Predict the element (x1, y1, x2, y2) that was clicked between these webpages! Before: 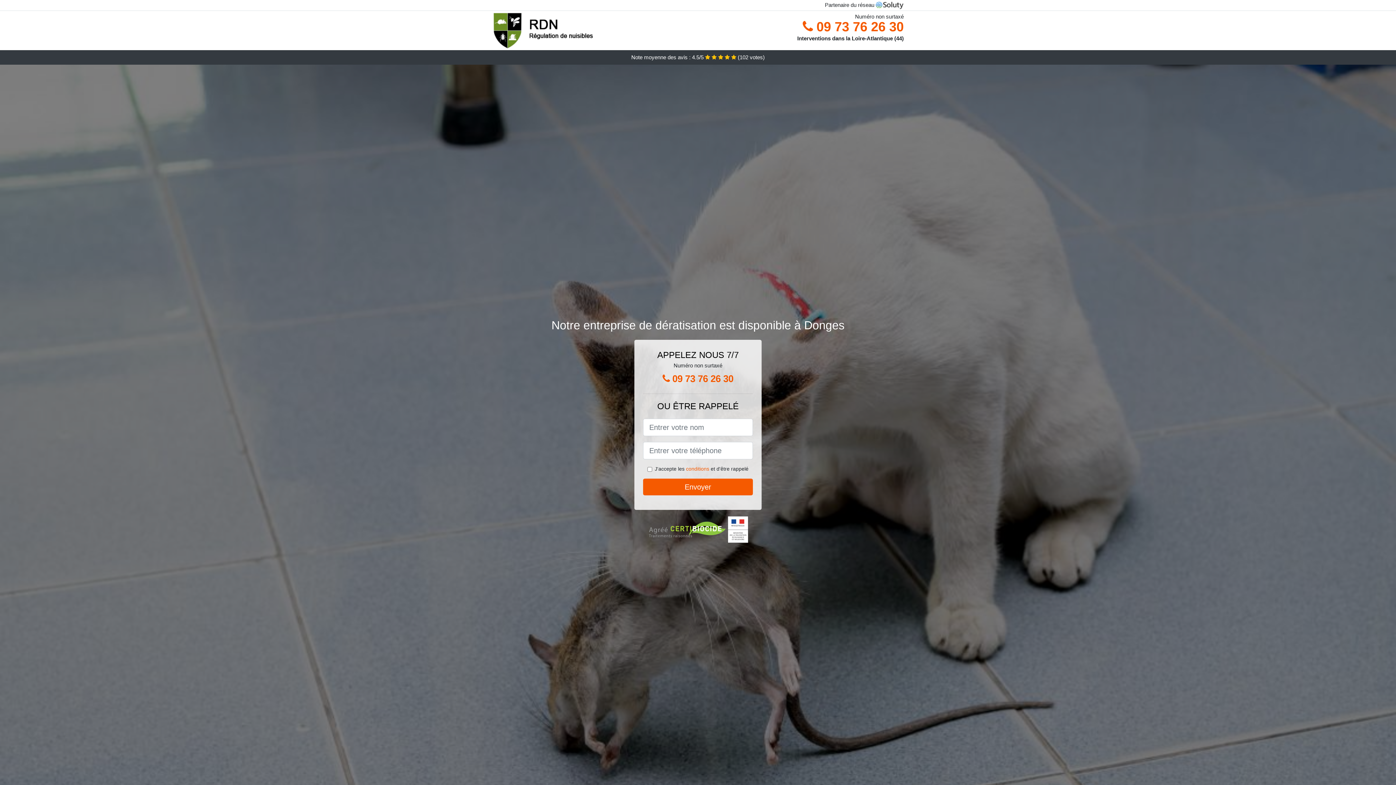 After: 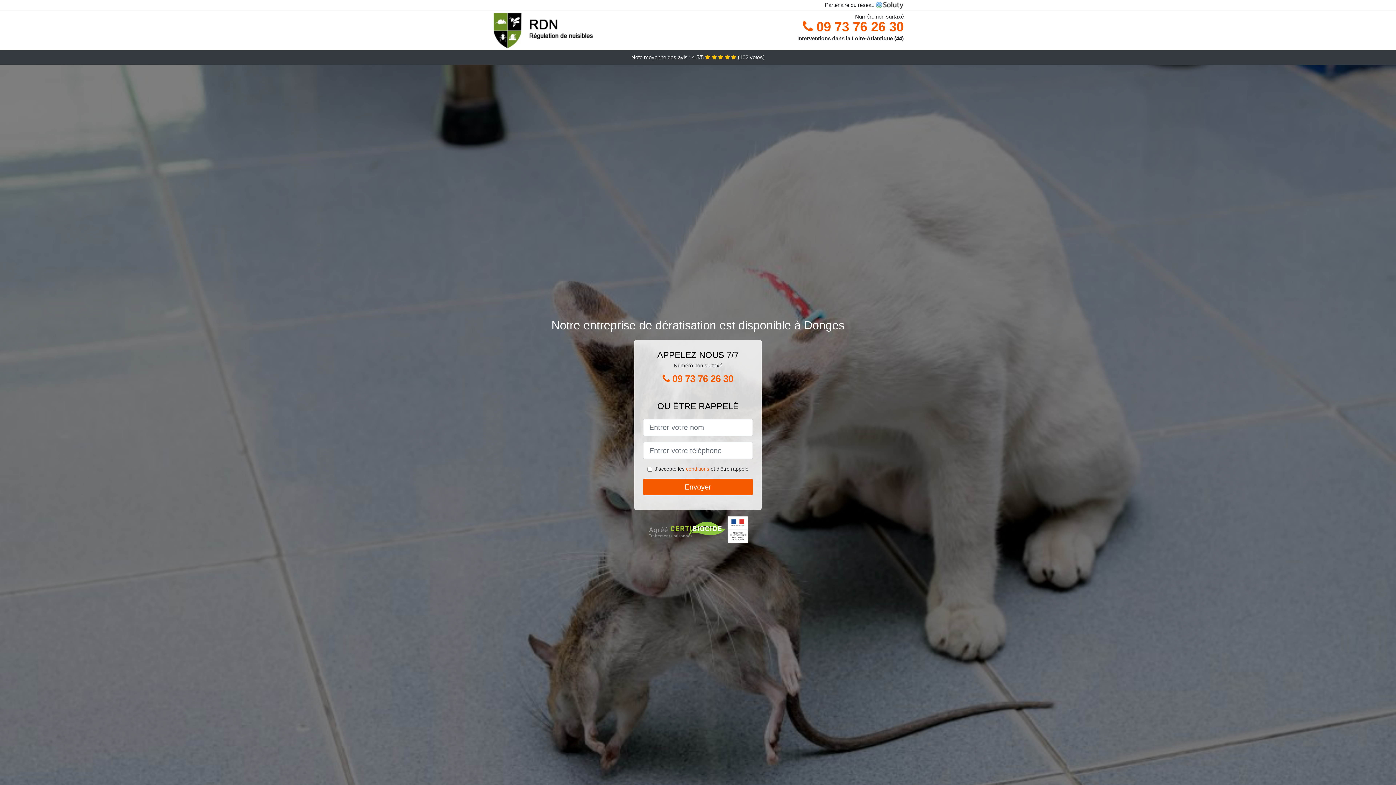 Action: bbox: (802, 12, 904, 48) label:  09 73 76 26 30